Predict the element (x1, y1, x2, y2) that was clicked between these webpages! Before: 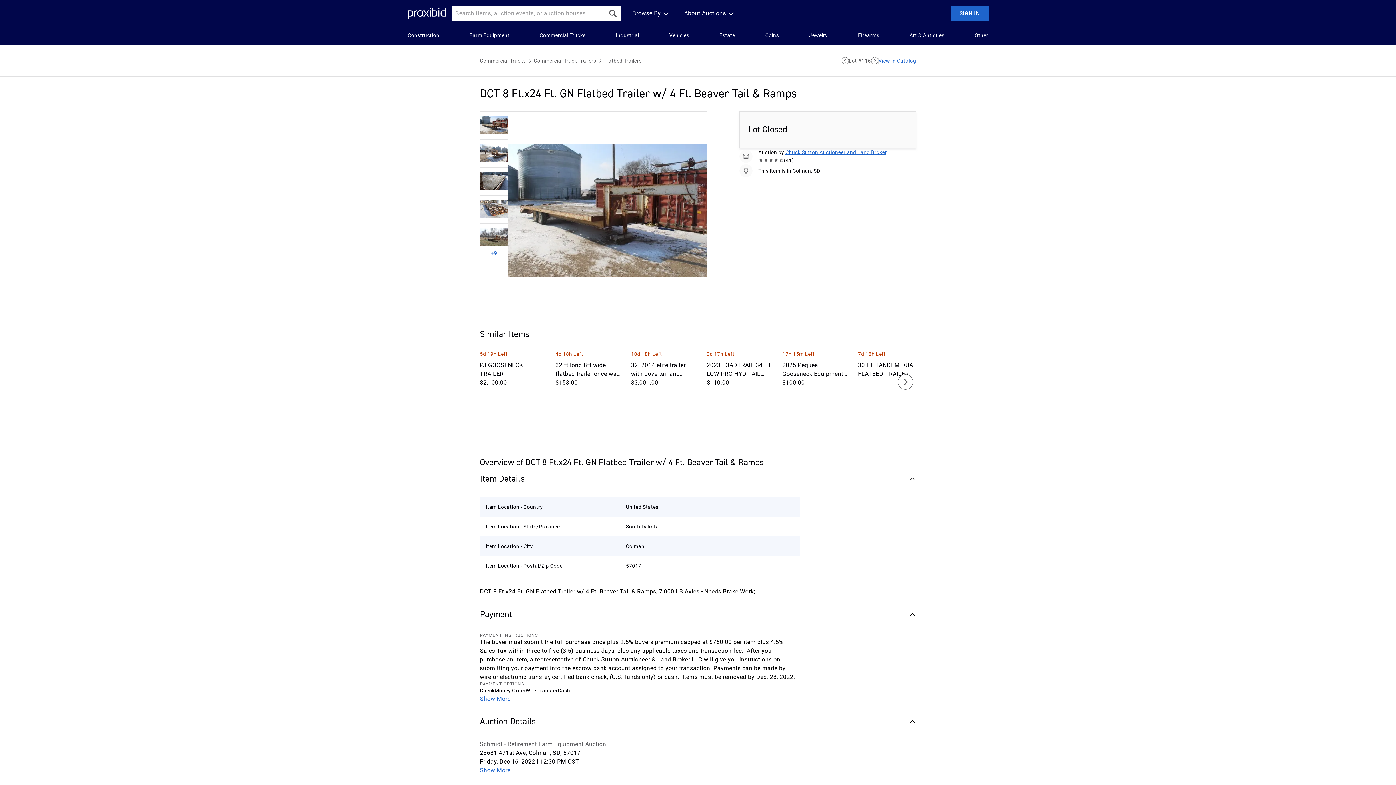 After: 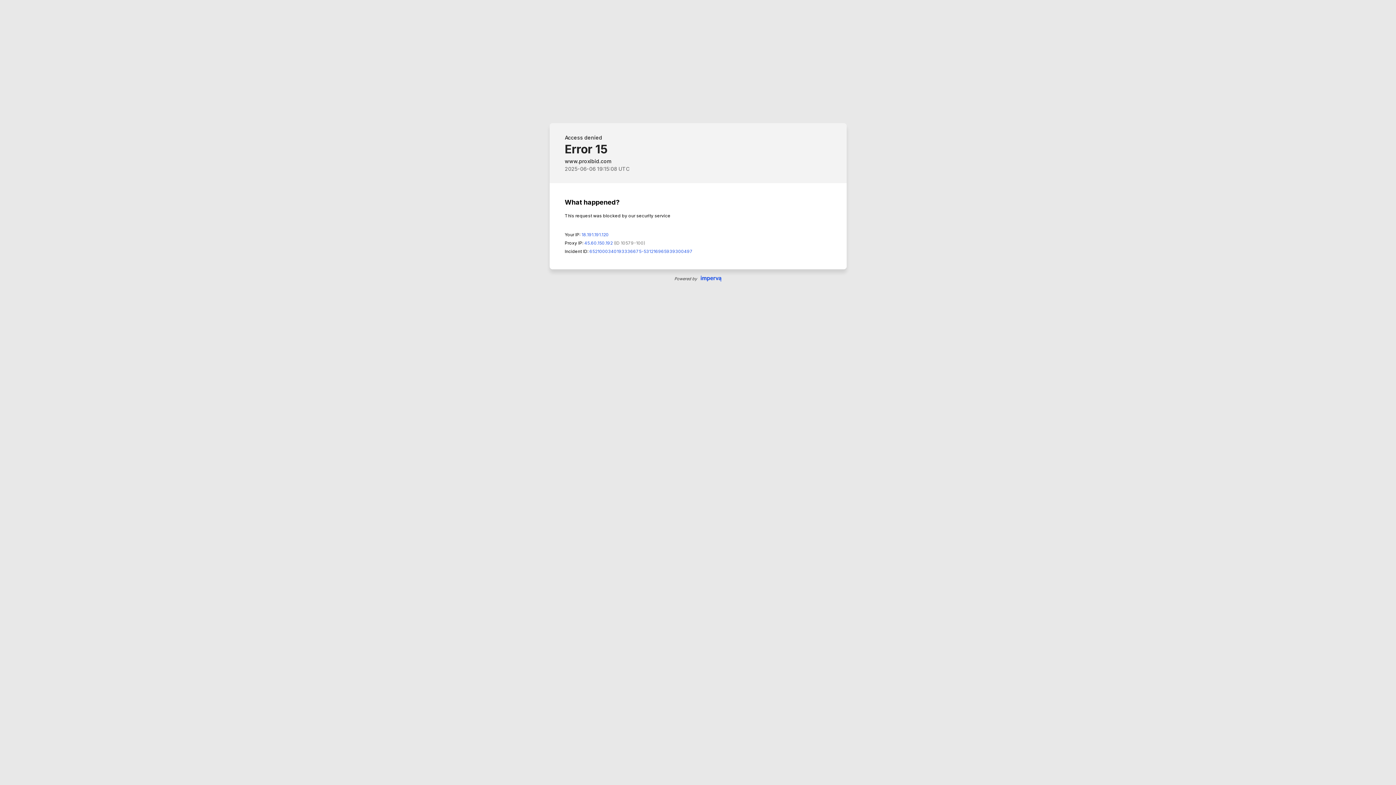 Action: bbox: (719, 31, 735, 39) label: Estate